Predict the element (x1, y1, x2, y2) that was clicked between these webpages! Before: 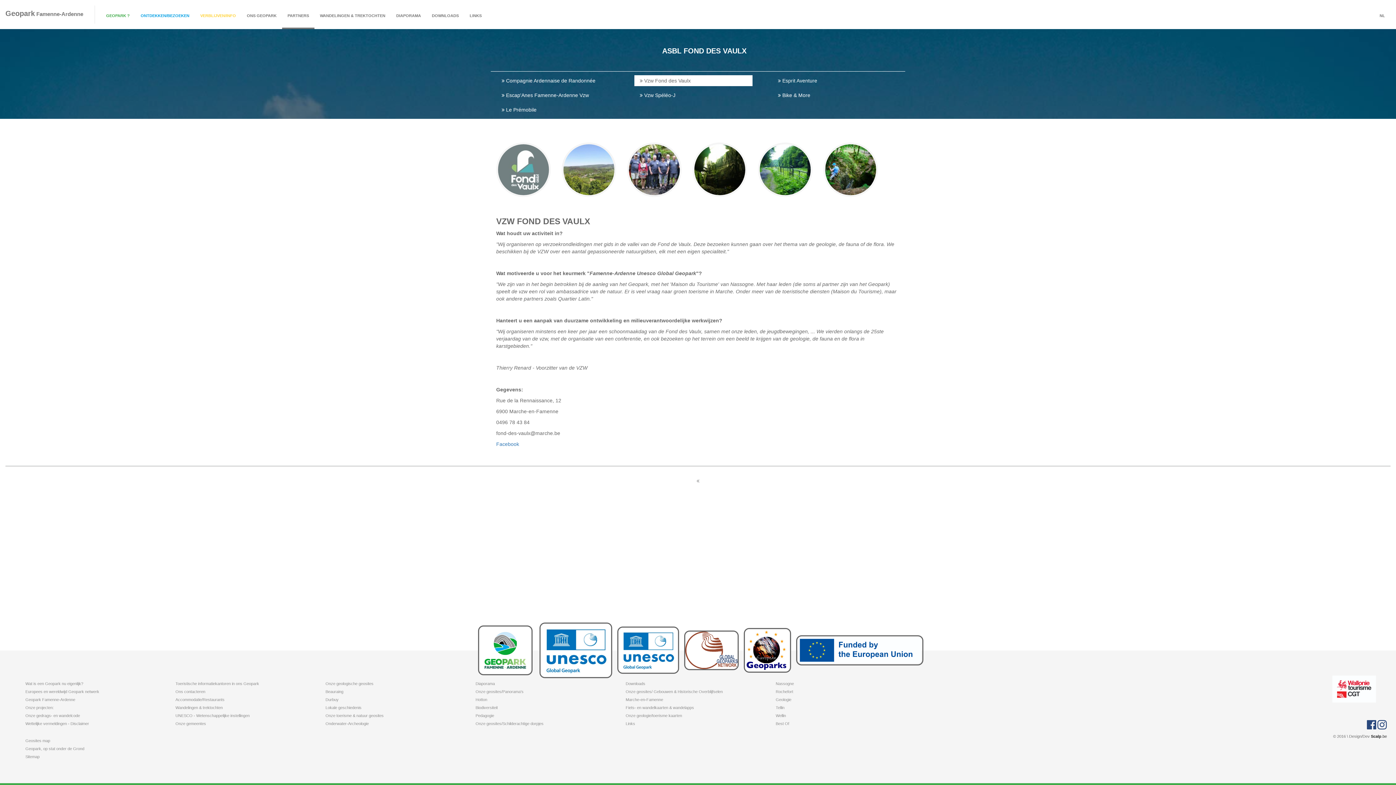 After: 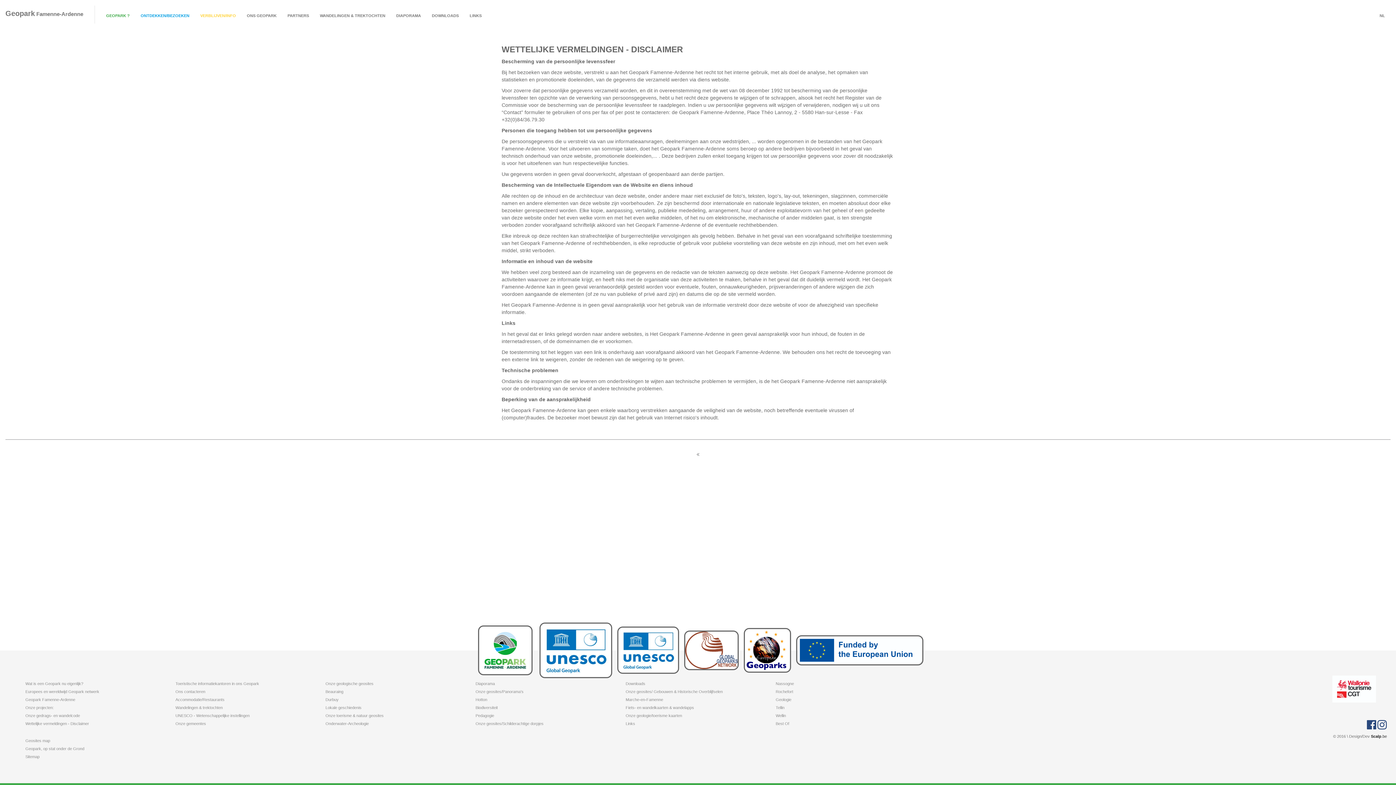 Action: bbox: (25, 721, 164, 726) label: Wettelijke vermeldingen - Disclaimer